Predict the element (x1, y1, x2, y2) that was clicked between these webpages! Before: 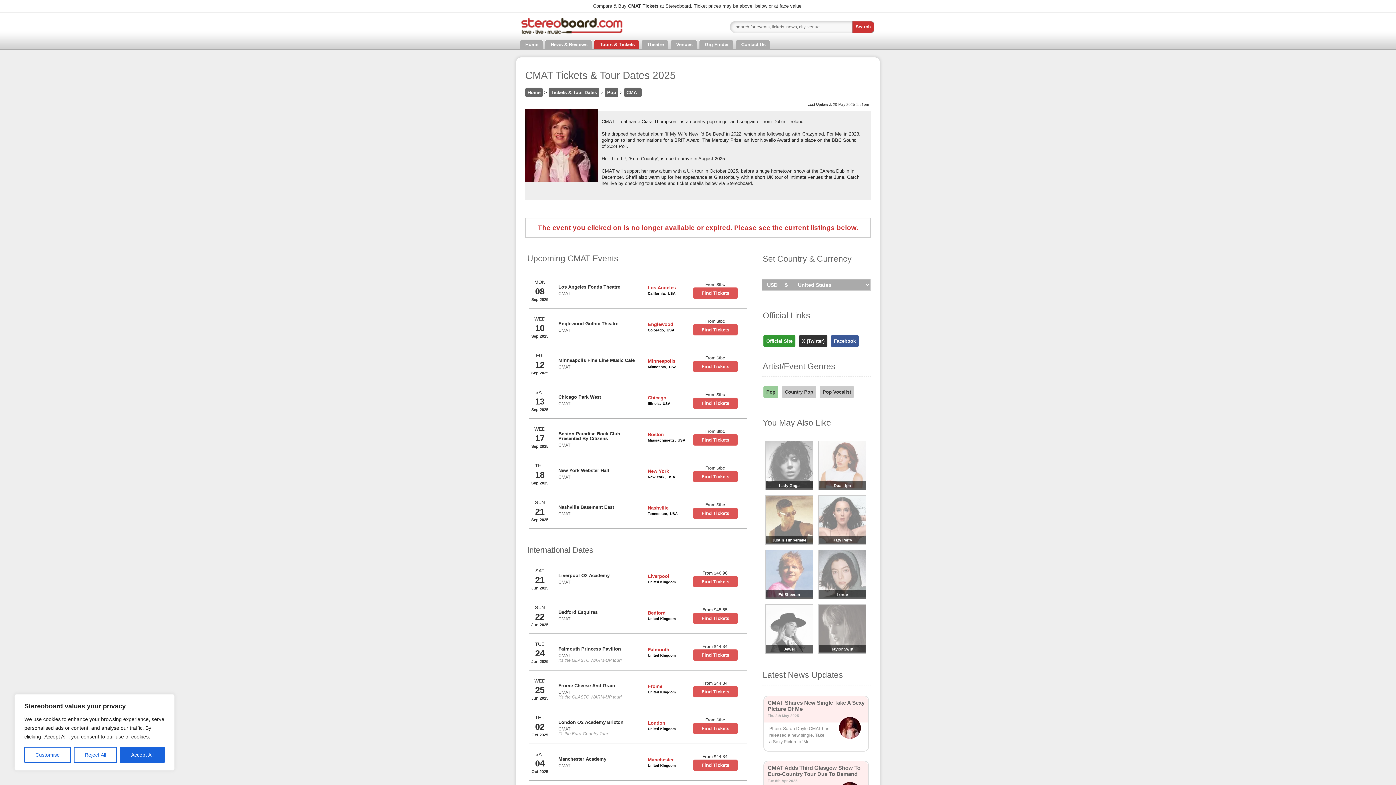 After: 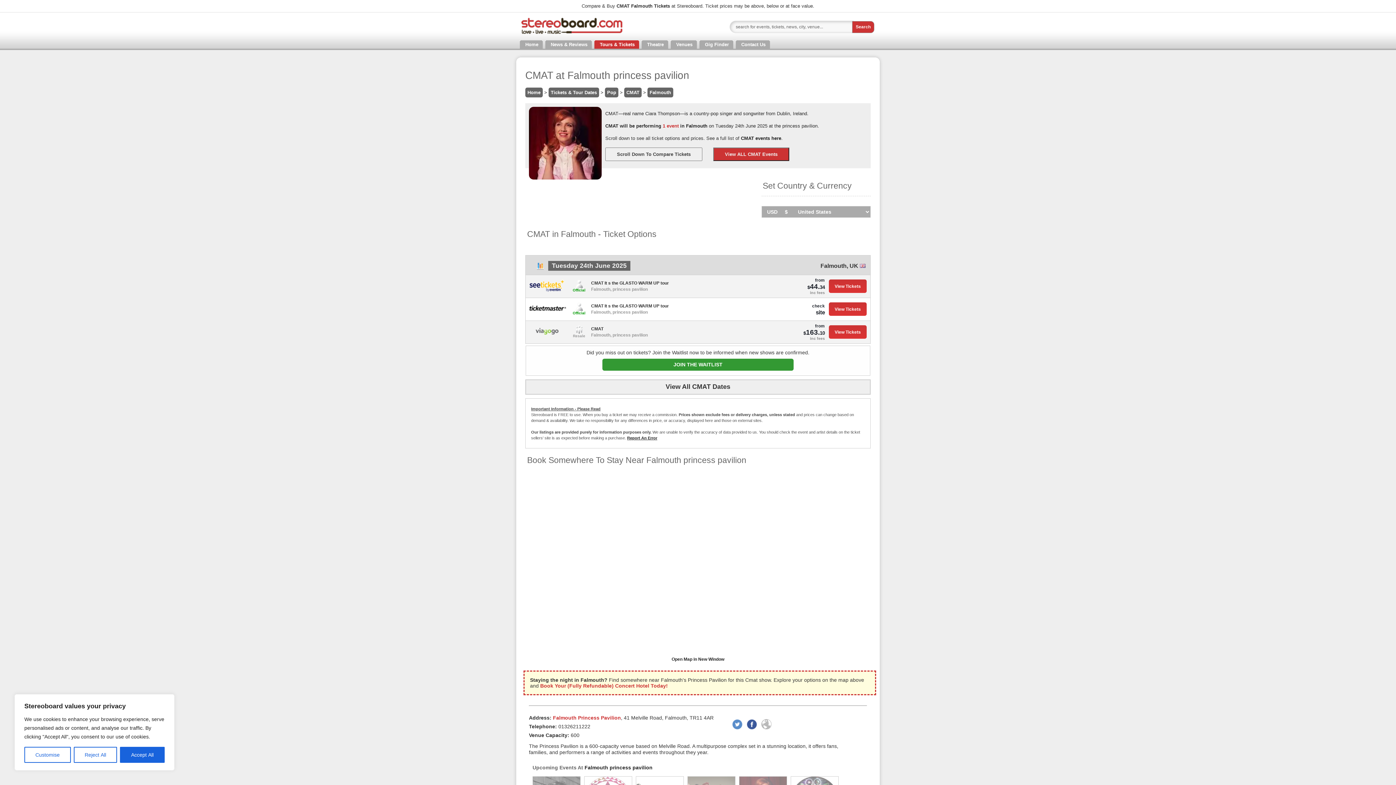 Action: bbox: (693, 649, 737, 661) label: Find Tickets